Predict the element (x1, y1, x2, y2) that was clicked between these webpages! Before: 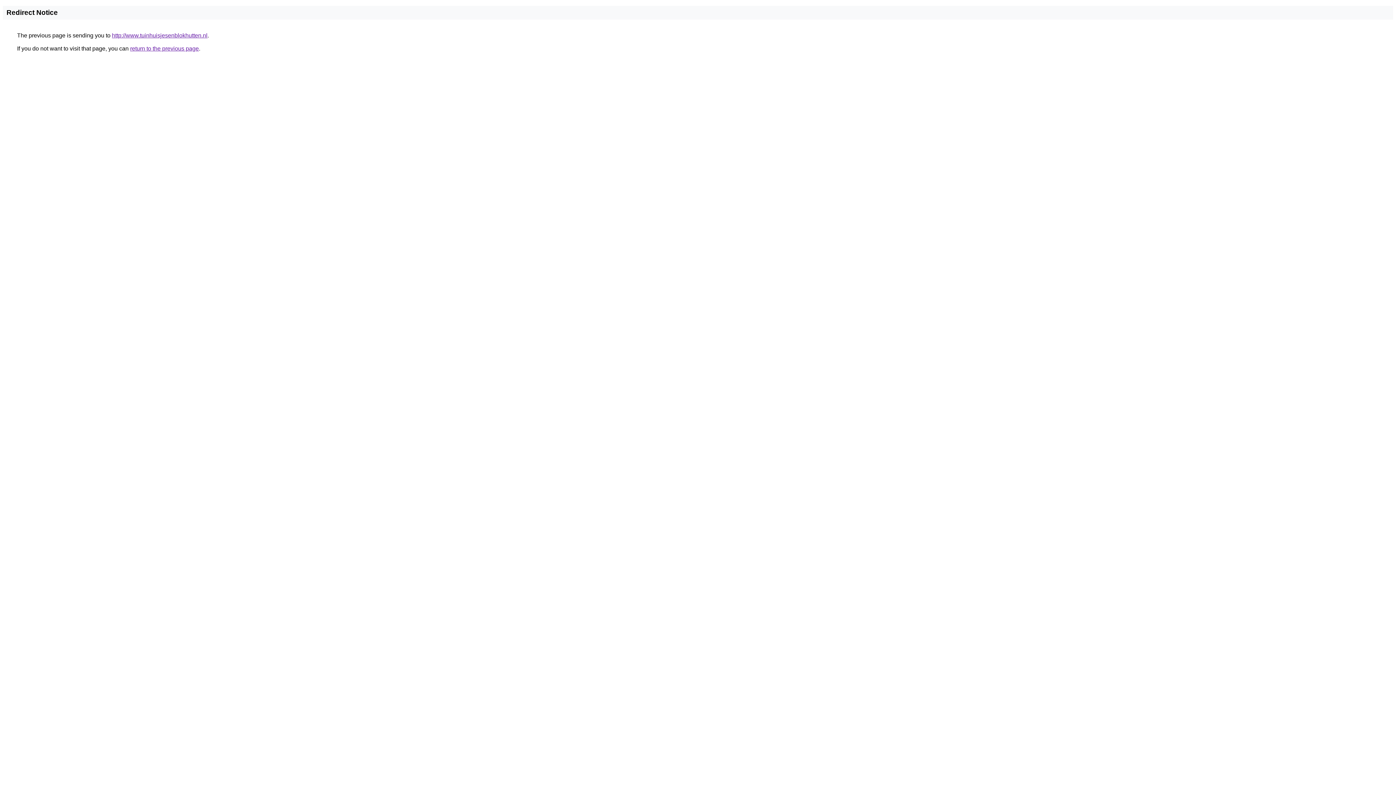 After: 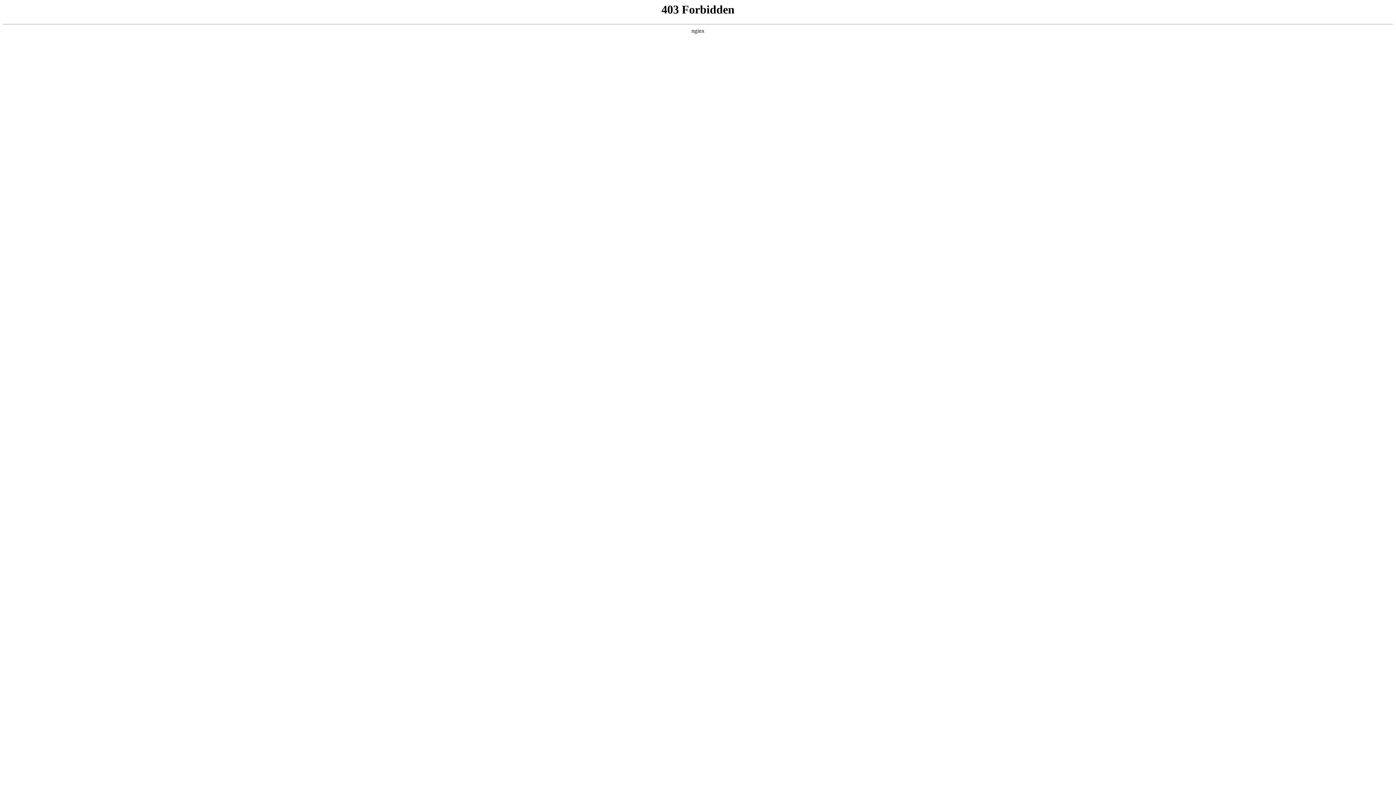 Action: label: http://www.tuinhuisjesenblokhutten.nl bbox: (112, 32, 207, 38)